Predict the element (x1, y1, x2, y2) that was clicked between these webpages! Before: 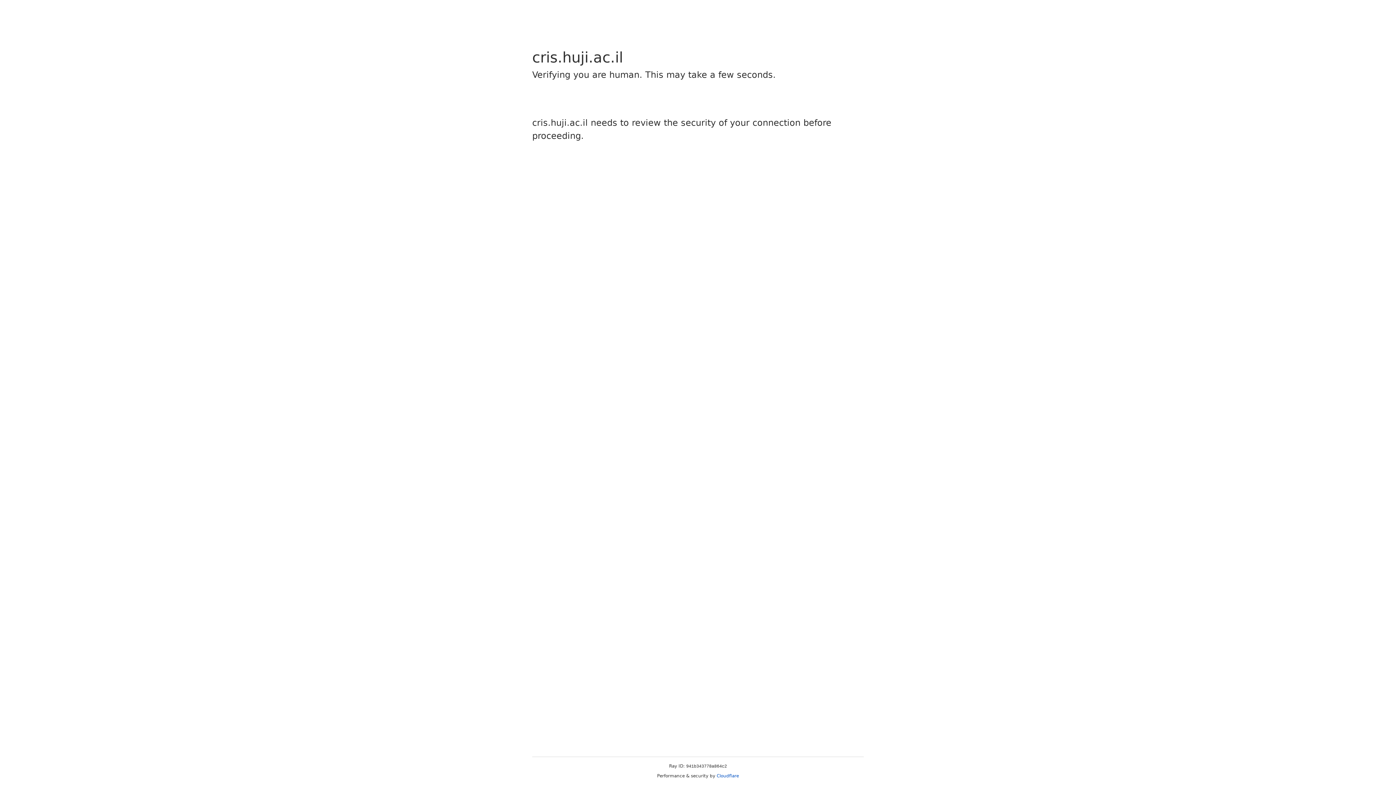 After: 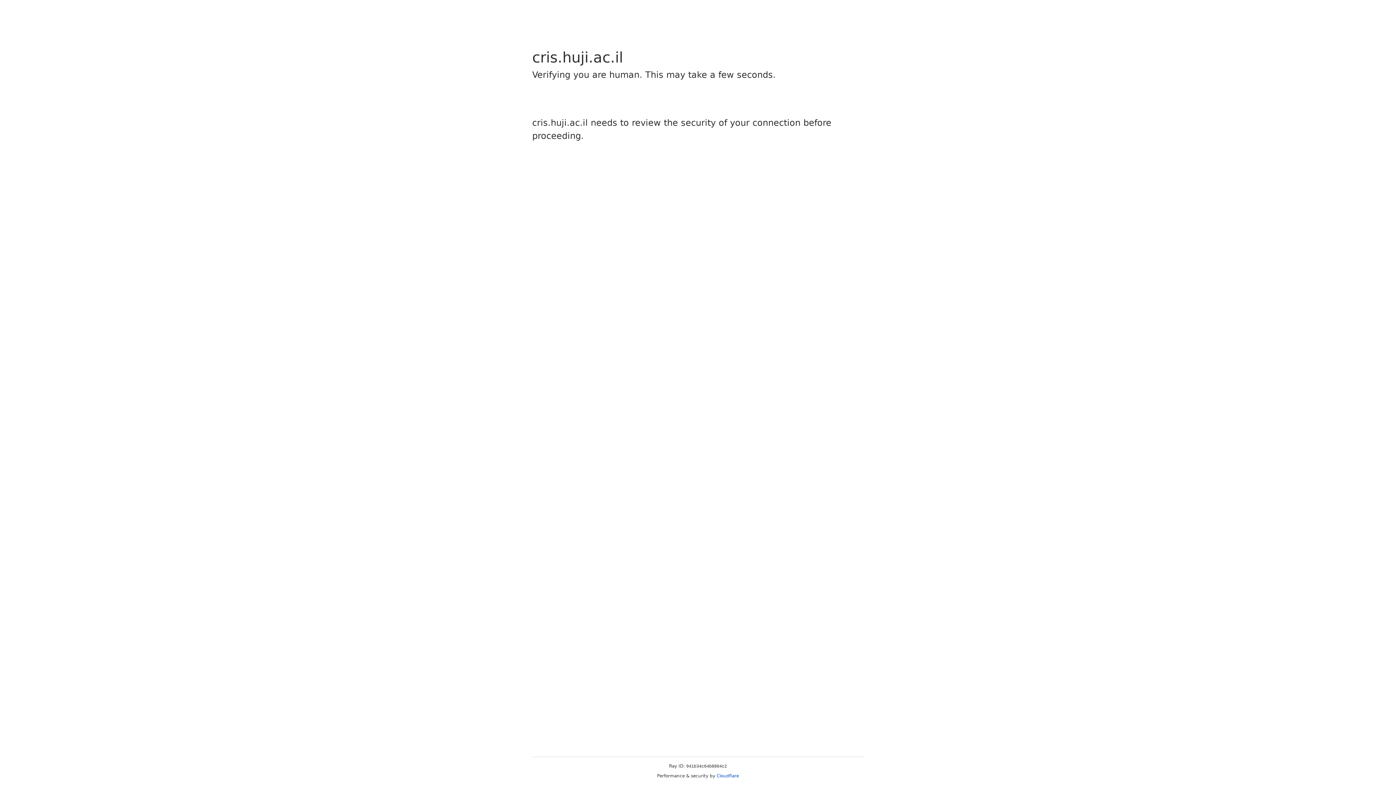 Action: bbox: (716, 773, 739, 778) label: Cloudflare